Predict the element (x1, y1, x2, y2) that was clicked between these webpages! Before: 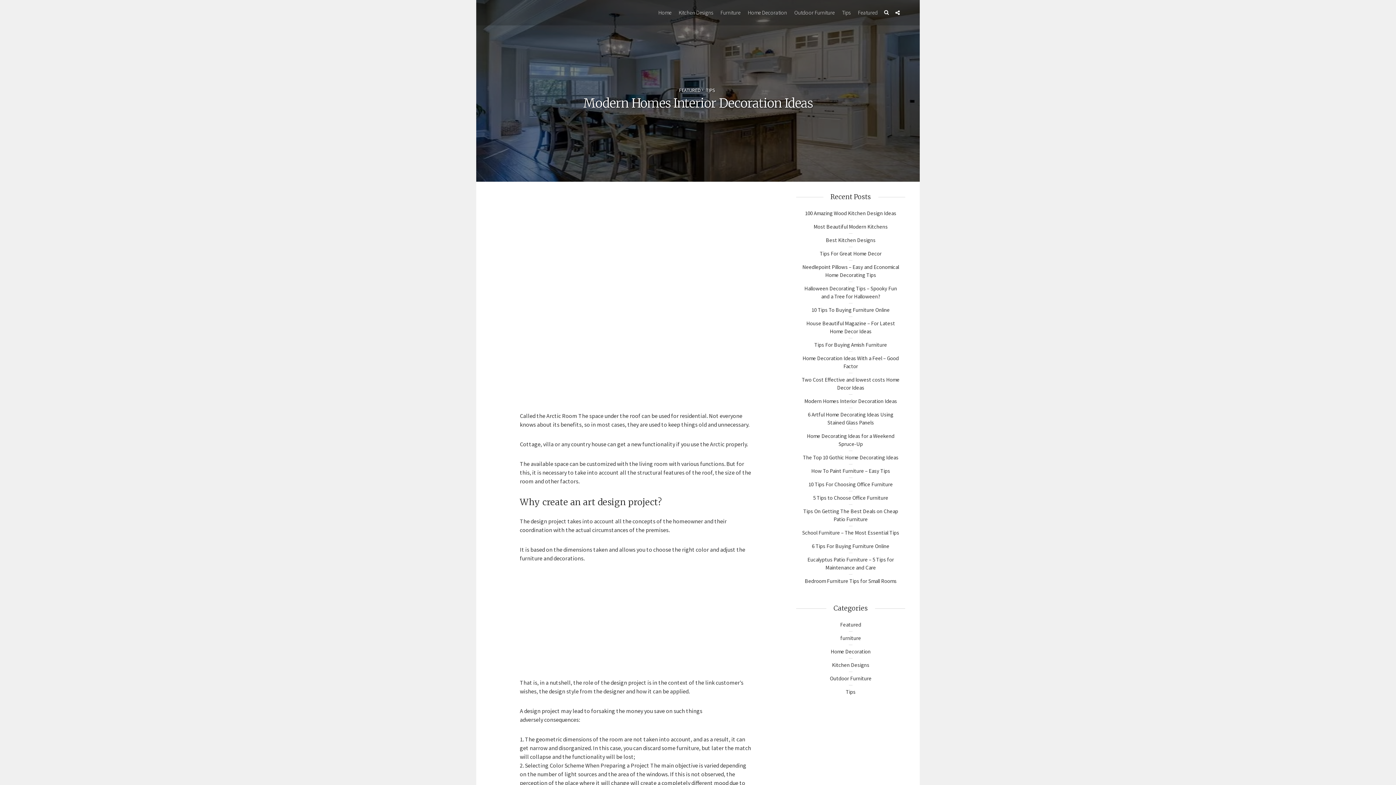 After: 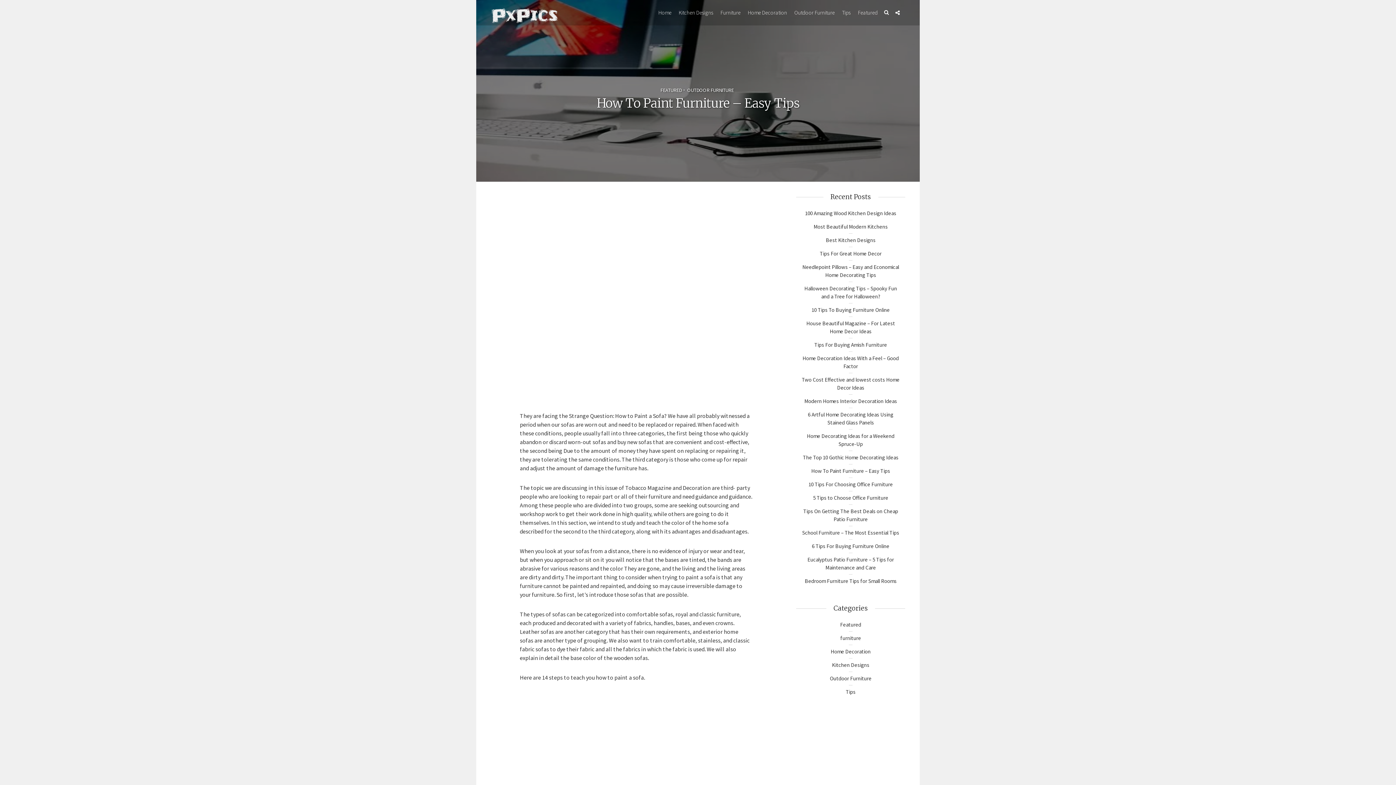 Action: label: How To Paint Furniture – Easy Tips bbox: (811, 467, 890, 474)